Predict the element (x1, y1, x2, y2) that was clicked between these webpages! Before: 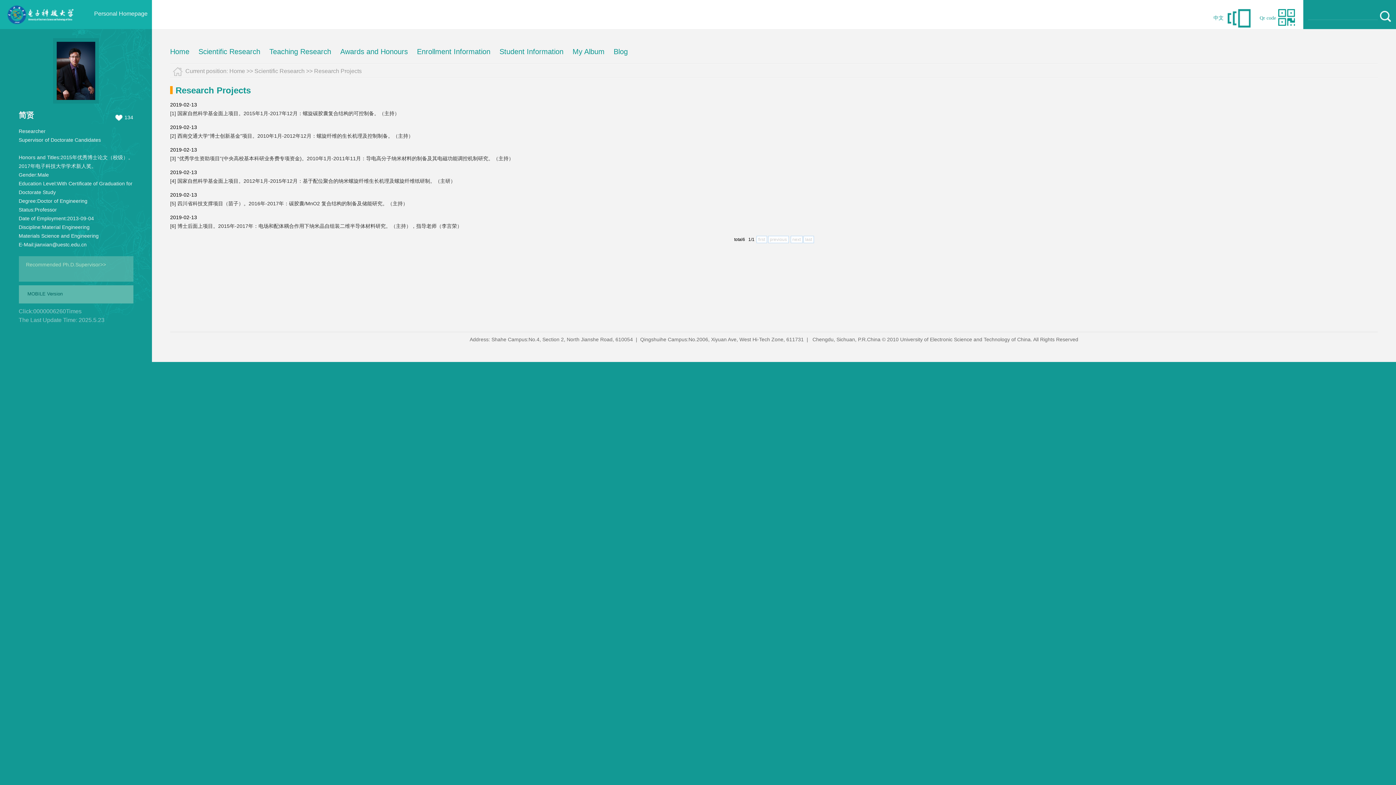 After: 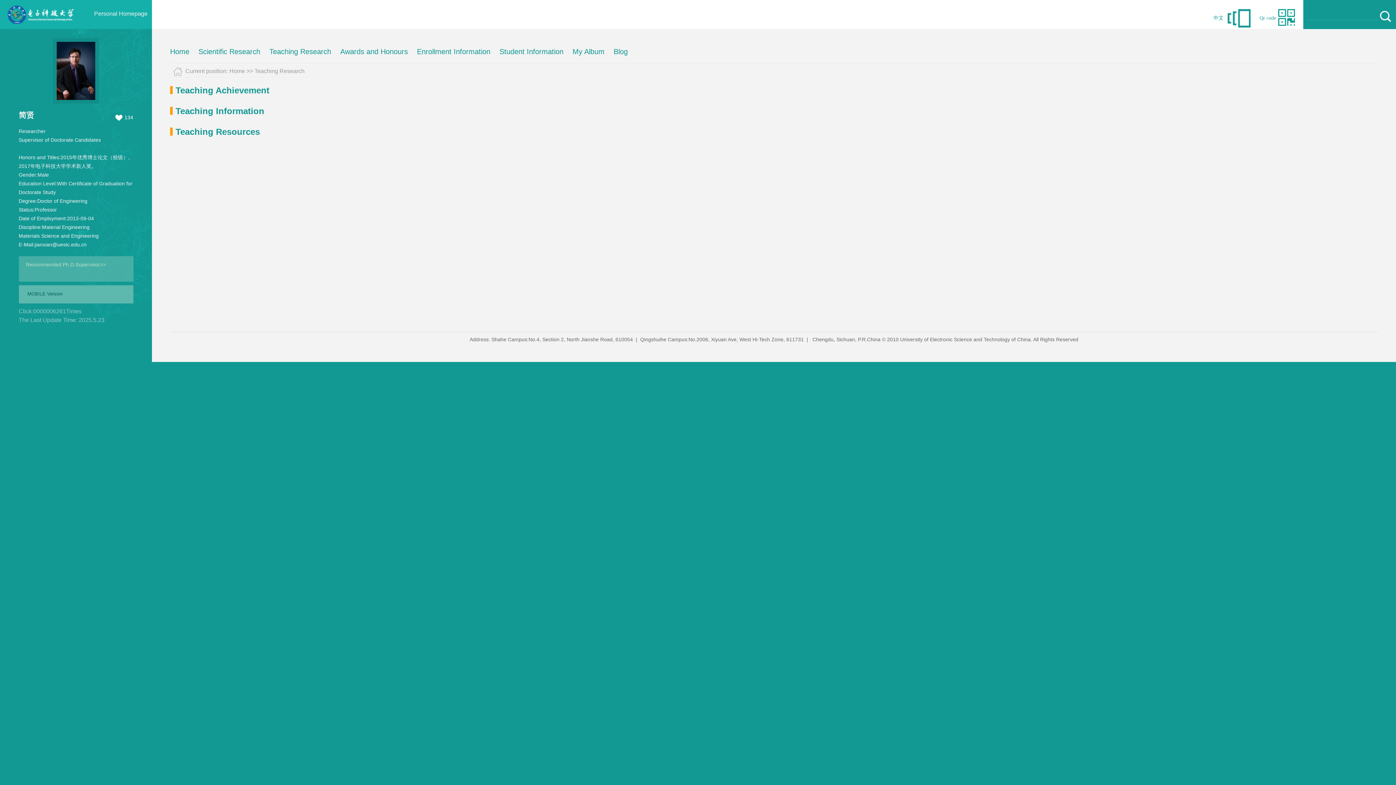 Action: bbox: (269, 47, 331, 56) label: Teaching Research